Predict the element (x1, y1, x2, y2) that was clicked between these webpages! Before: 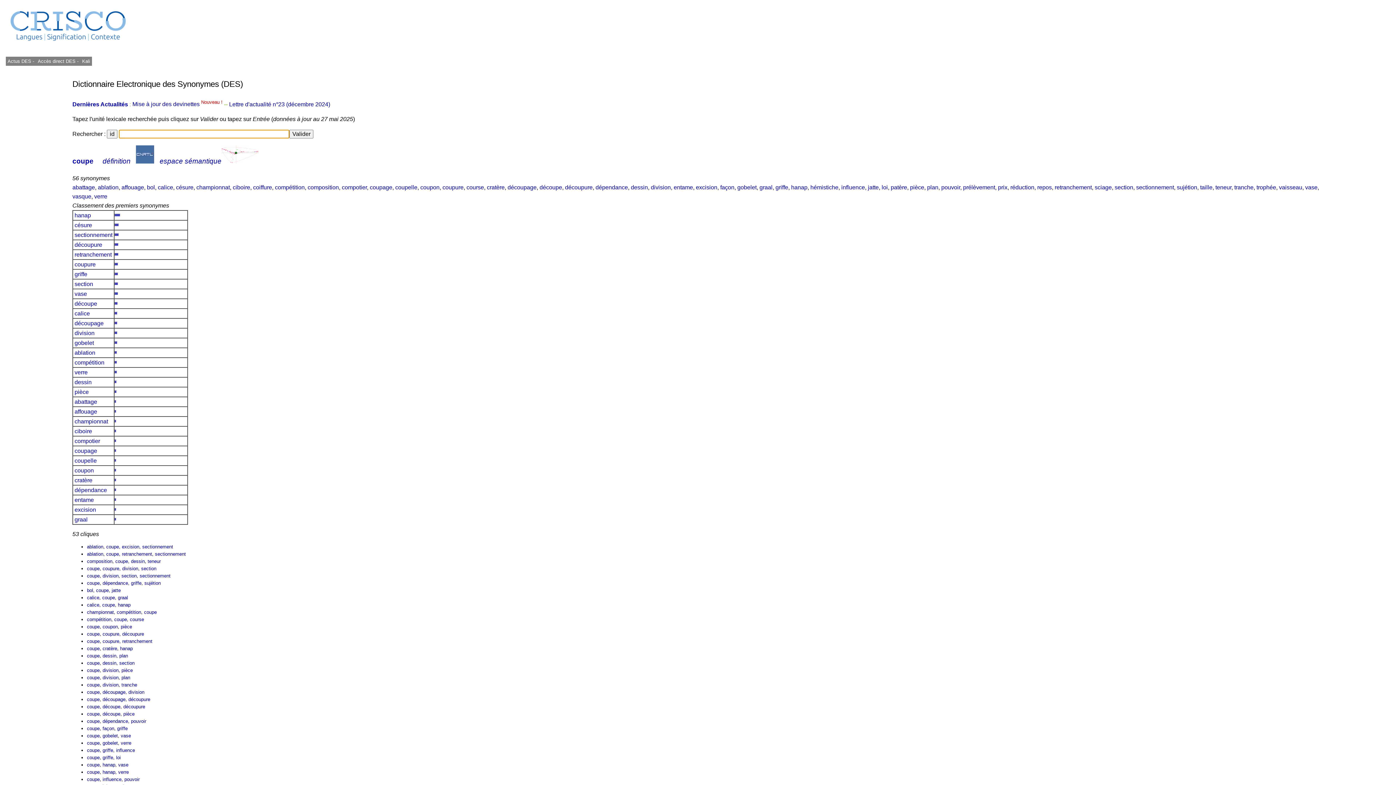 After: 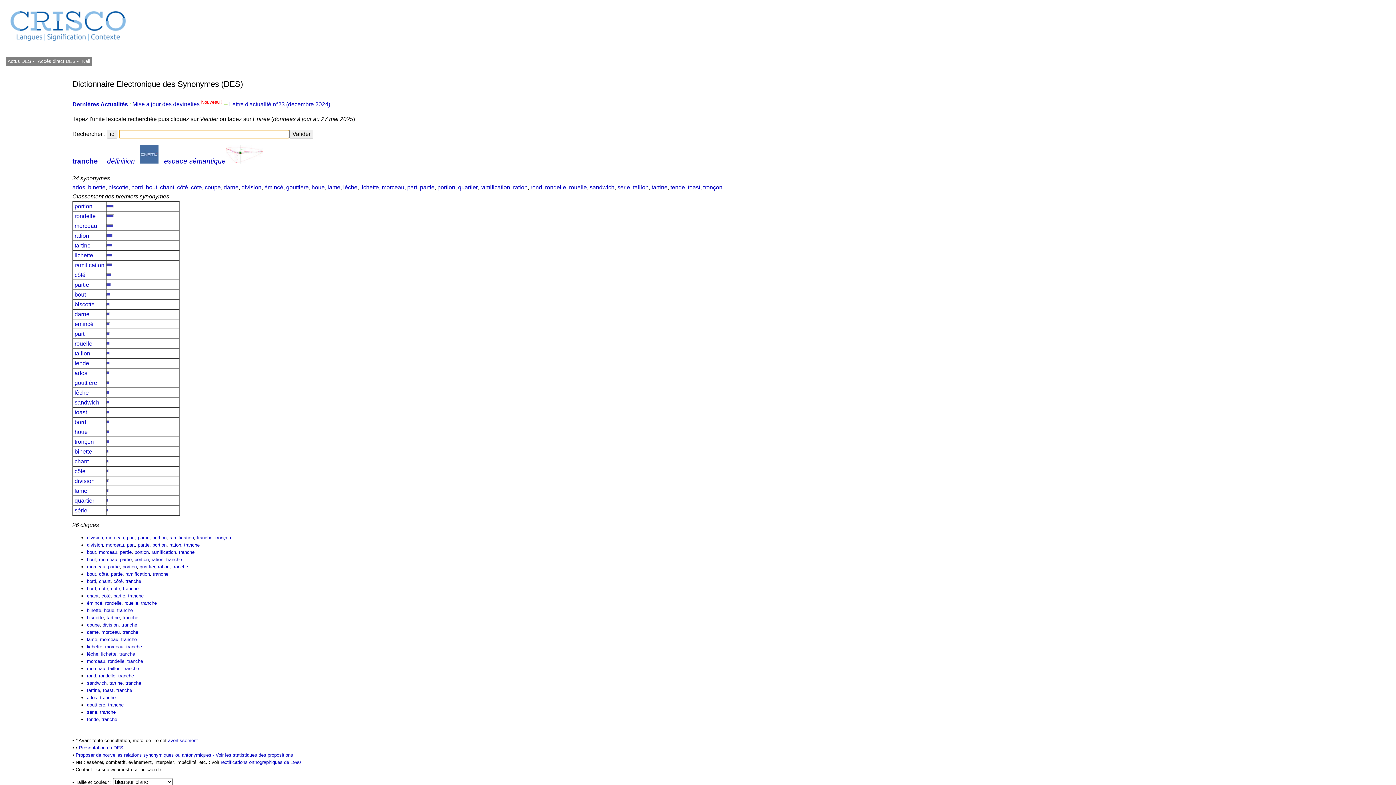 Action: bbox: (1234, 184, 1253, 190) label: tranche